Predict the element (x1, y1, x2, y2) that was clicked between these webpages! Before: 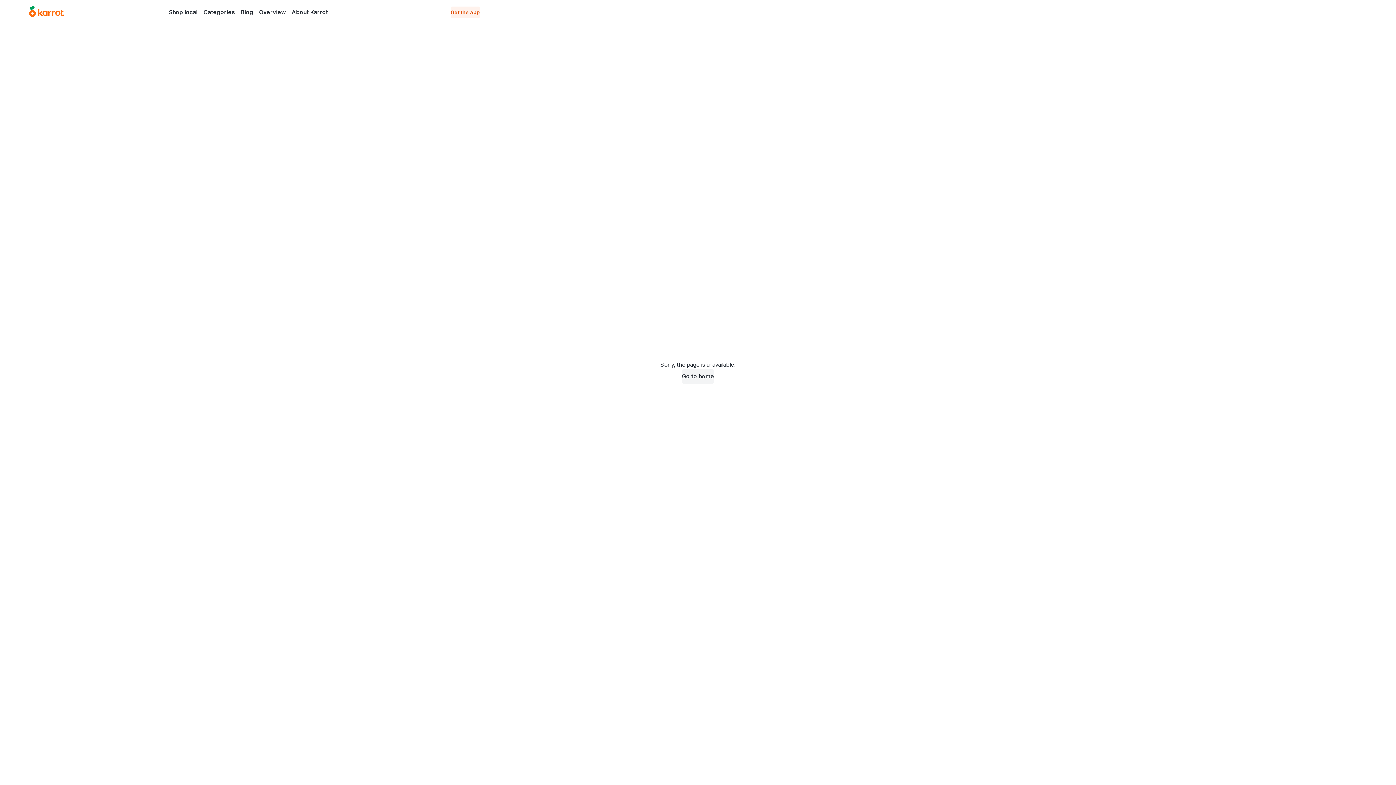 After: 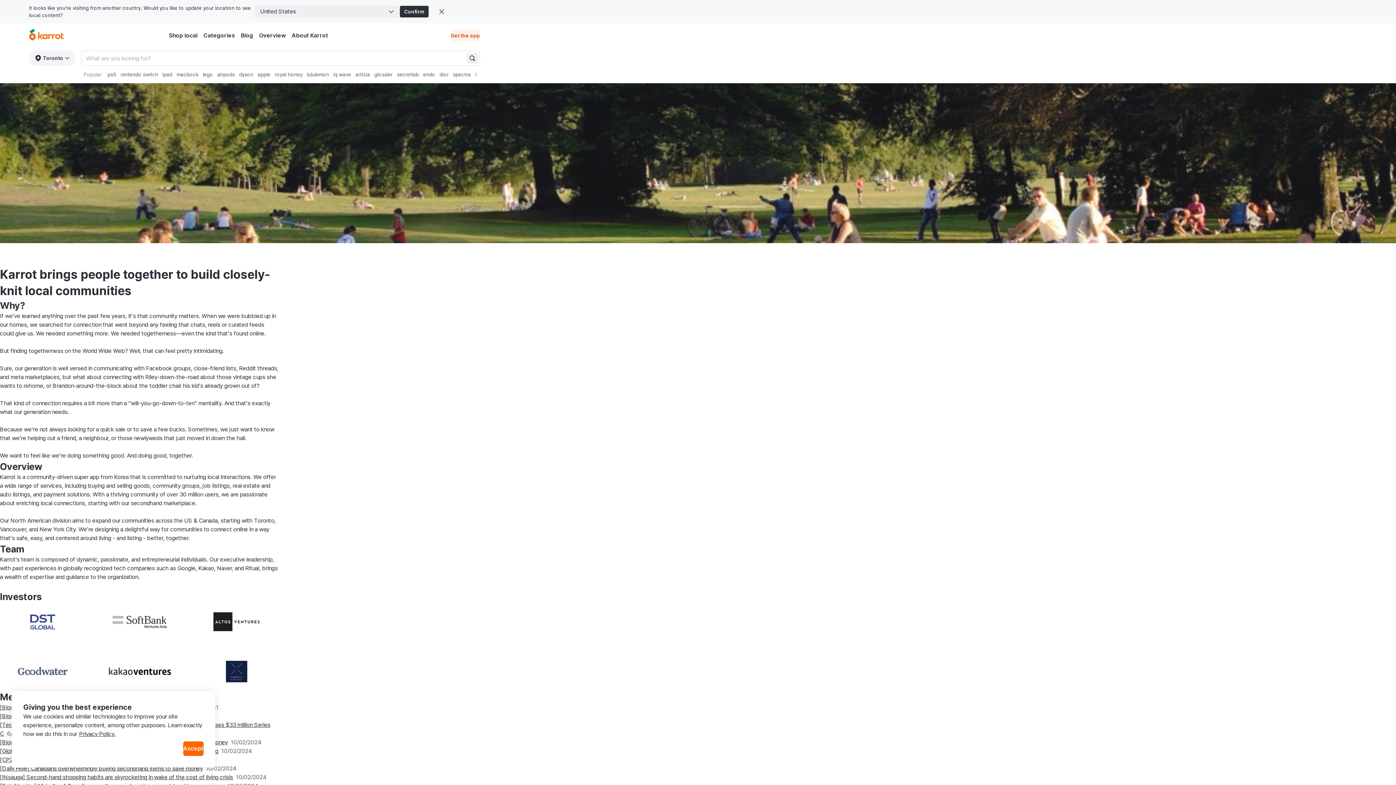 Action: bbox: (288, 6, 331, 17) label: About Karrot